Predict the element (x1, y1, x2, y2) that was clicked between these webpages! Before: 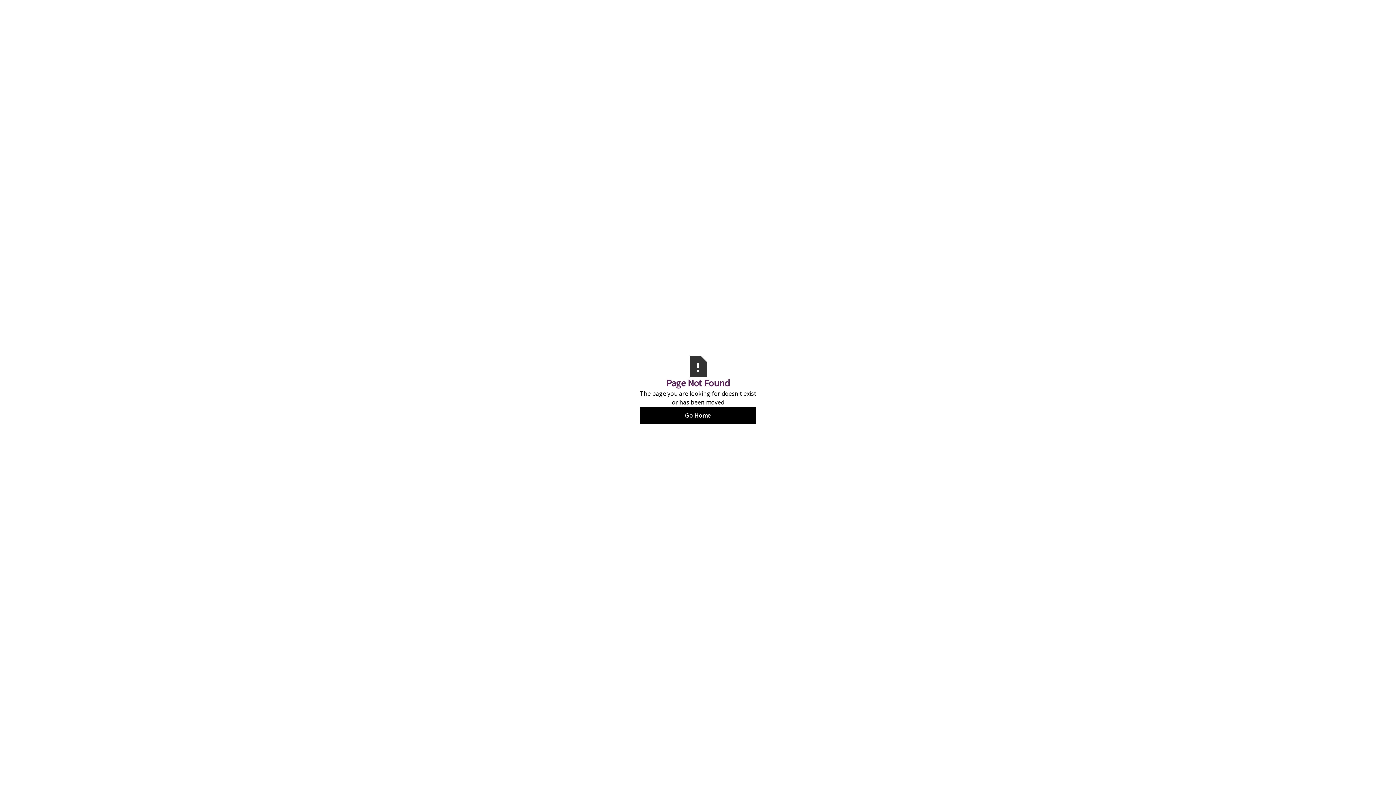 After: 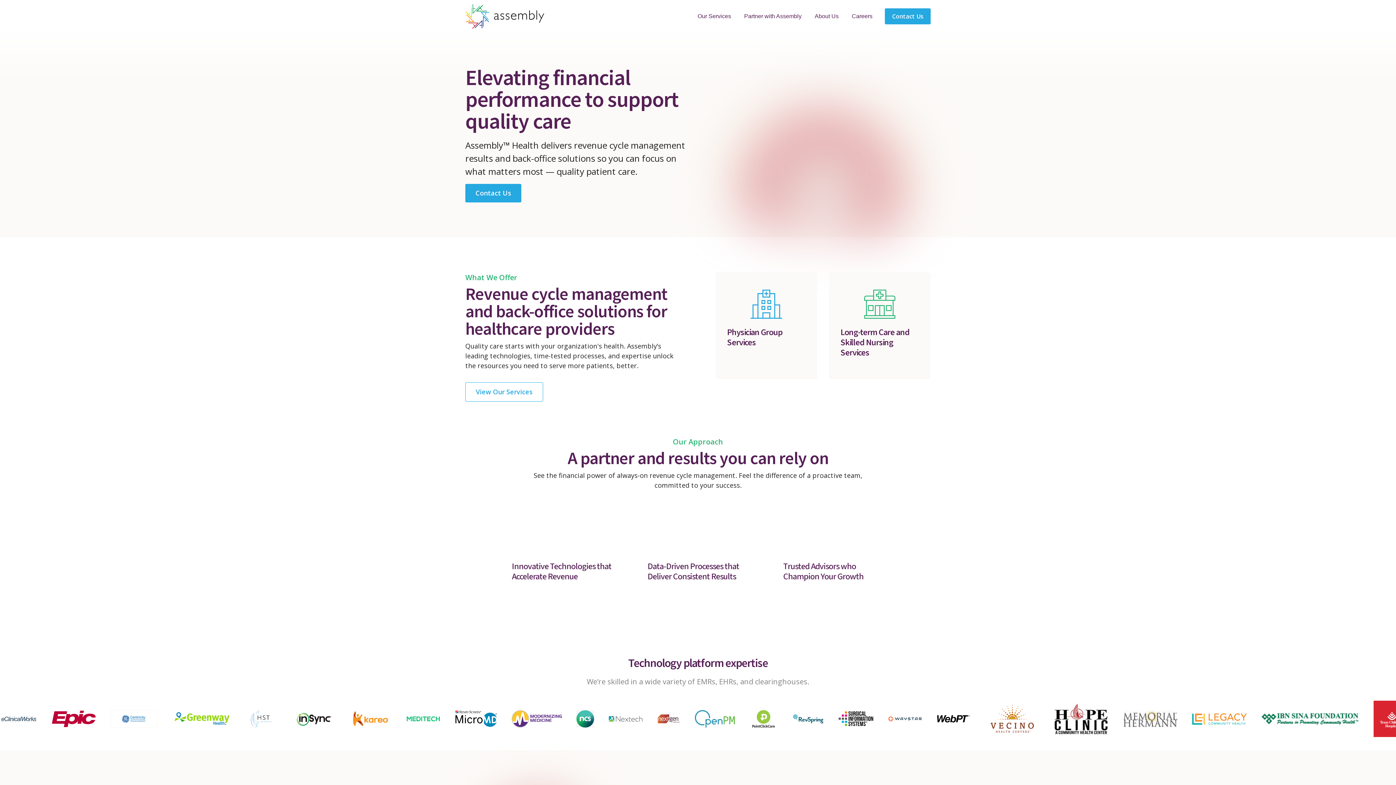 Action: label: Go Home bbox: (640, 406, 756, 424)